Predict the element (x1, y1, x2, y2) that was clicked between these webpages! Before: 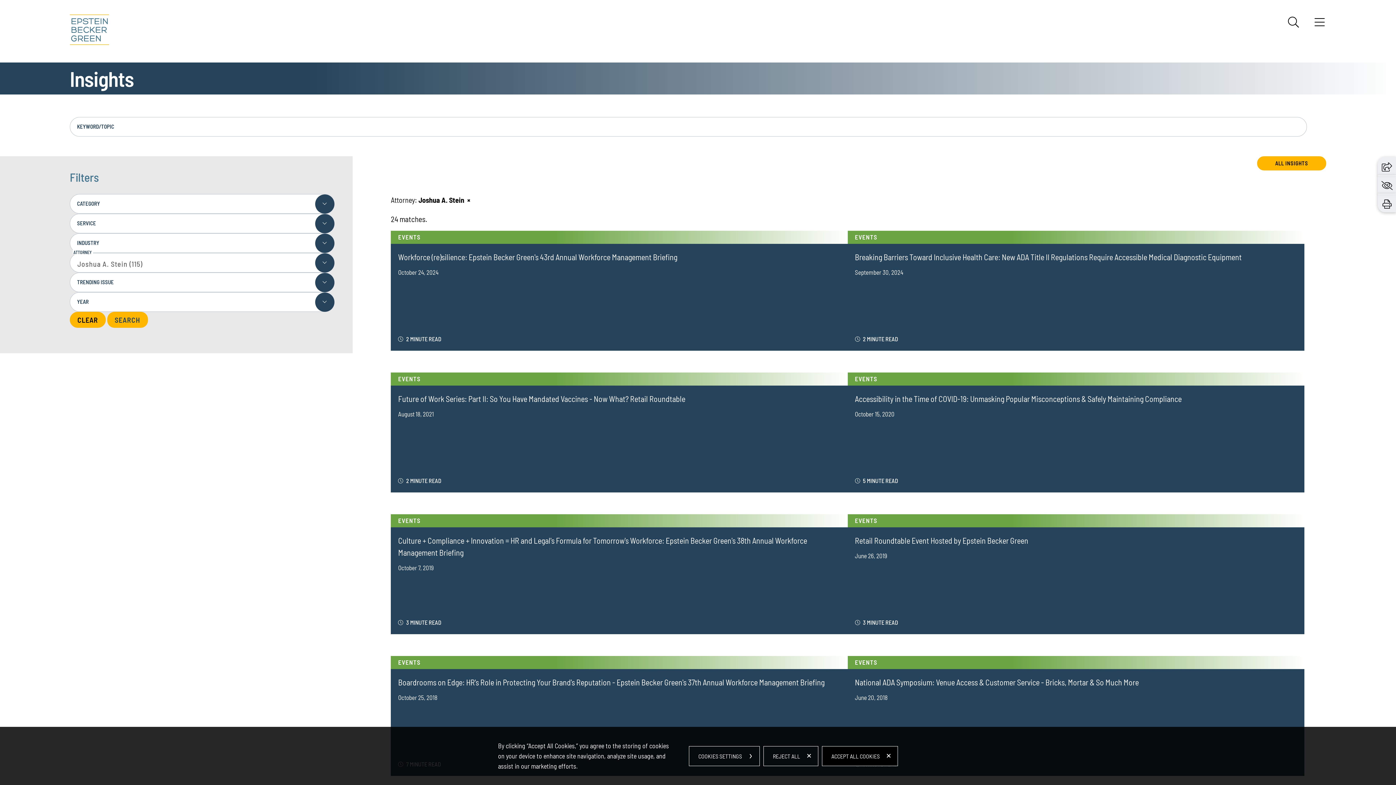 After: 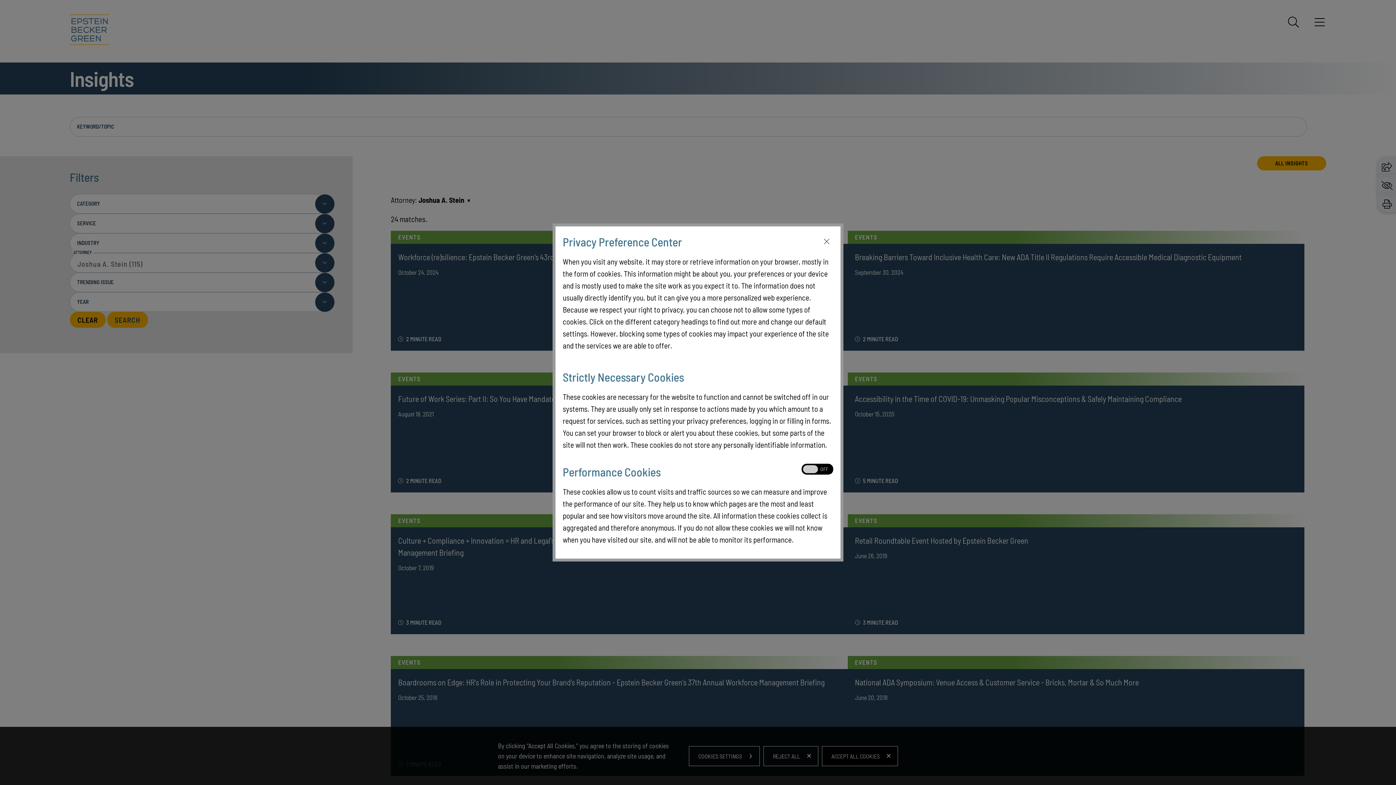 Action: bbox: (1381, 178, 1392, 190)